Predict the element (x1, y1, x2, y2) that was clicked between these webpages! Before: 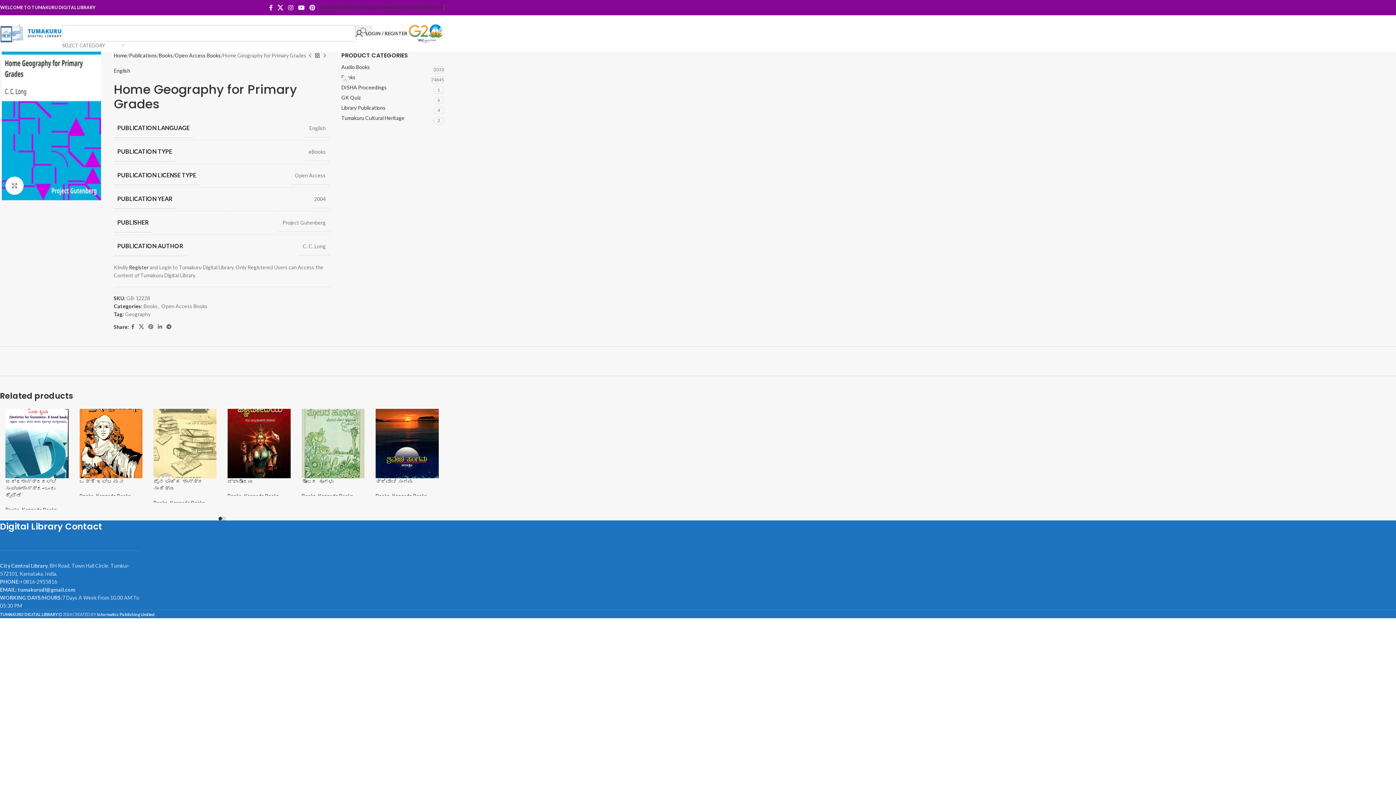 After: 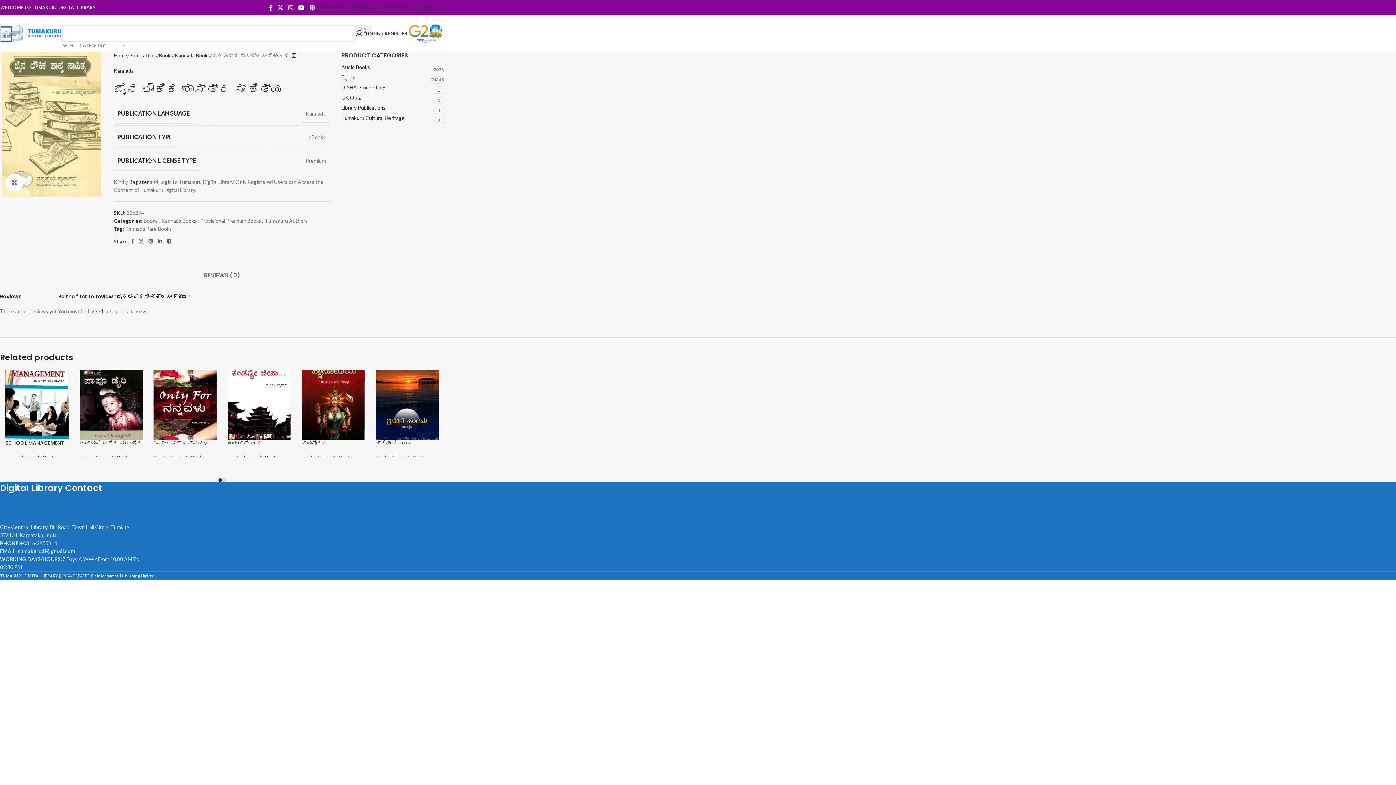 Action: bbox: (153, 478, 203, 492) label: ಜೈನ ಲೌಕಿಕ ಶಾಸ್ತ್ರ ಸಾಹಿತ್ಯ